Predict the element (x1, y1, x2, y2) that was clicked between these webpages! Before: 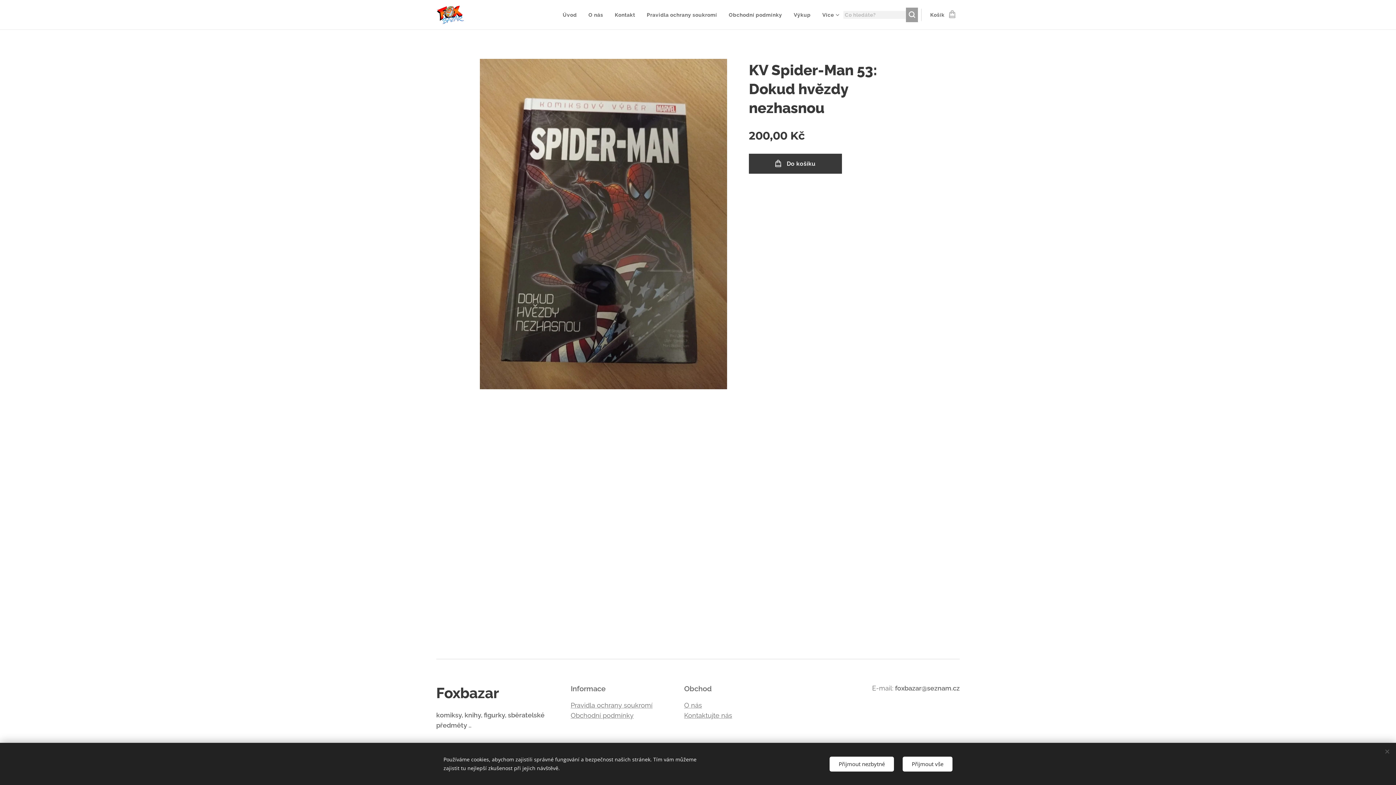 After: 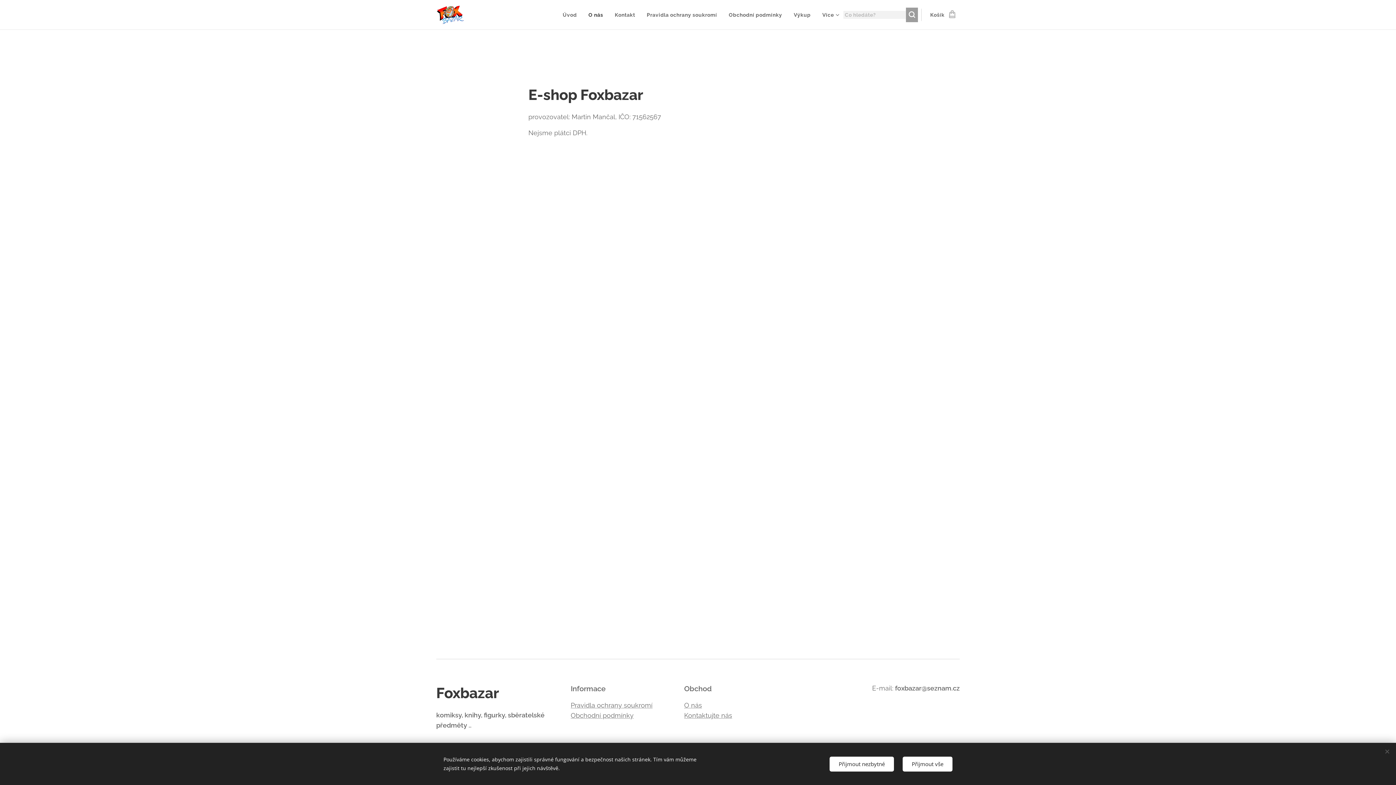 Action: bbox: (684, 701, 702, 709) label: O nás